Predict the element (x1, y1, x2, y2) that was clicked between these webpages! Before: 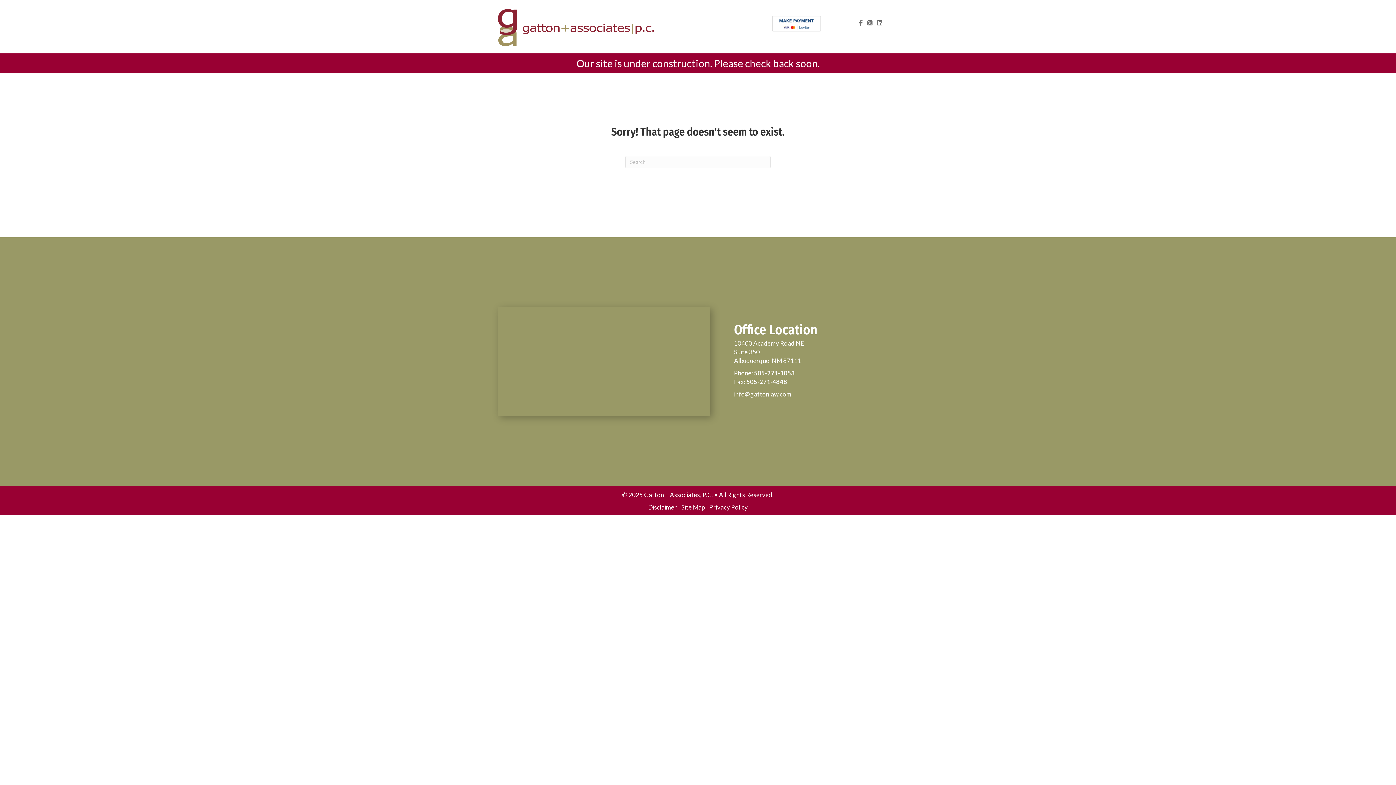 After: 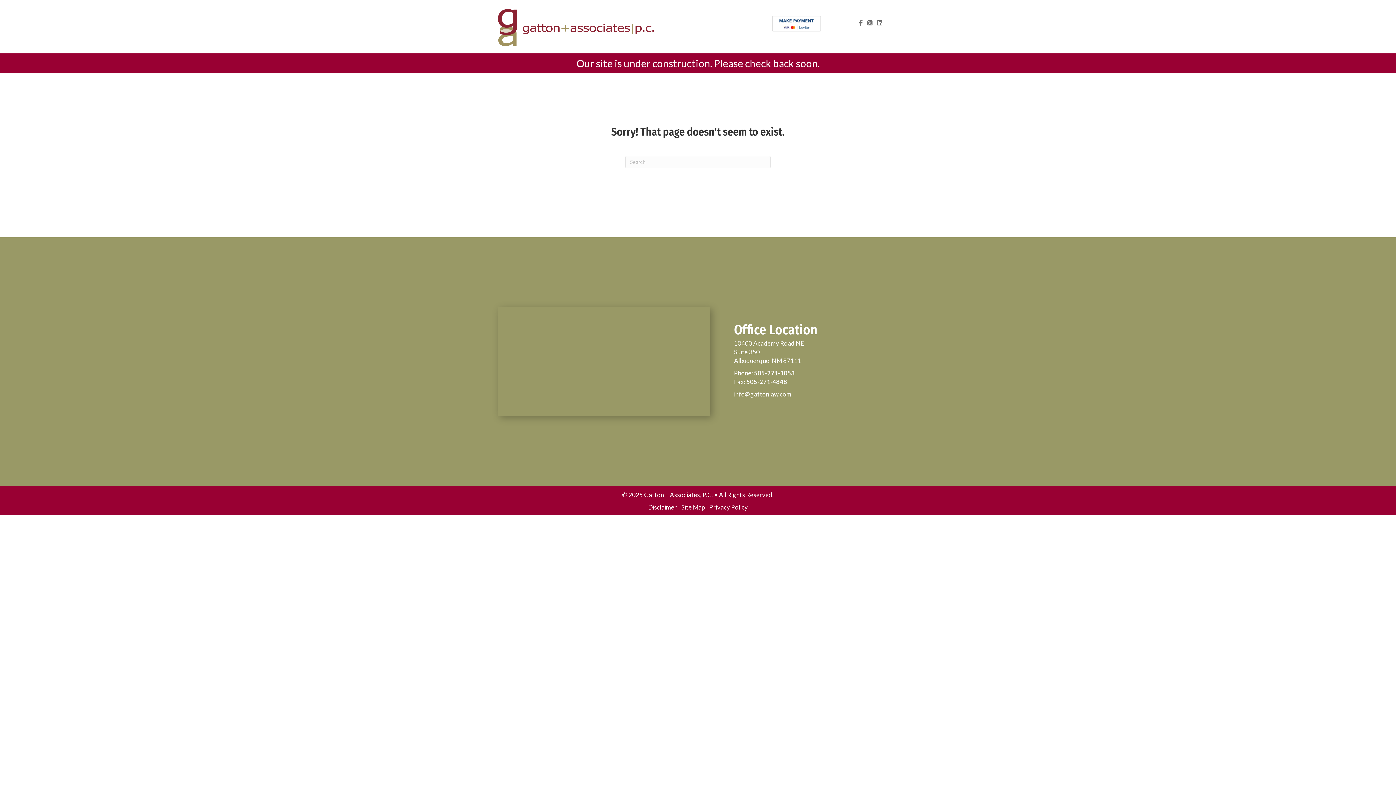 Action: bbox: (681, 503, 705, 511) label: Site Map